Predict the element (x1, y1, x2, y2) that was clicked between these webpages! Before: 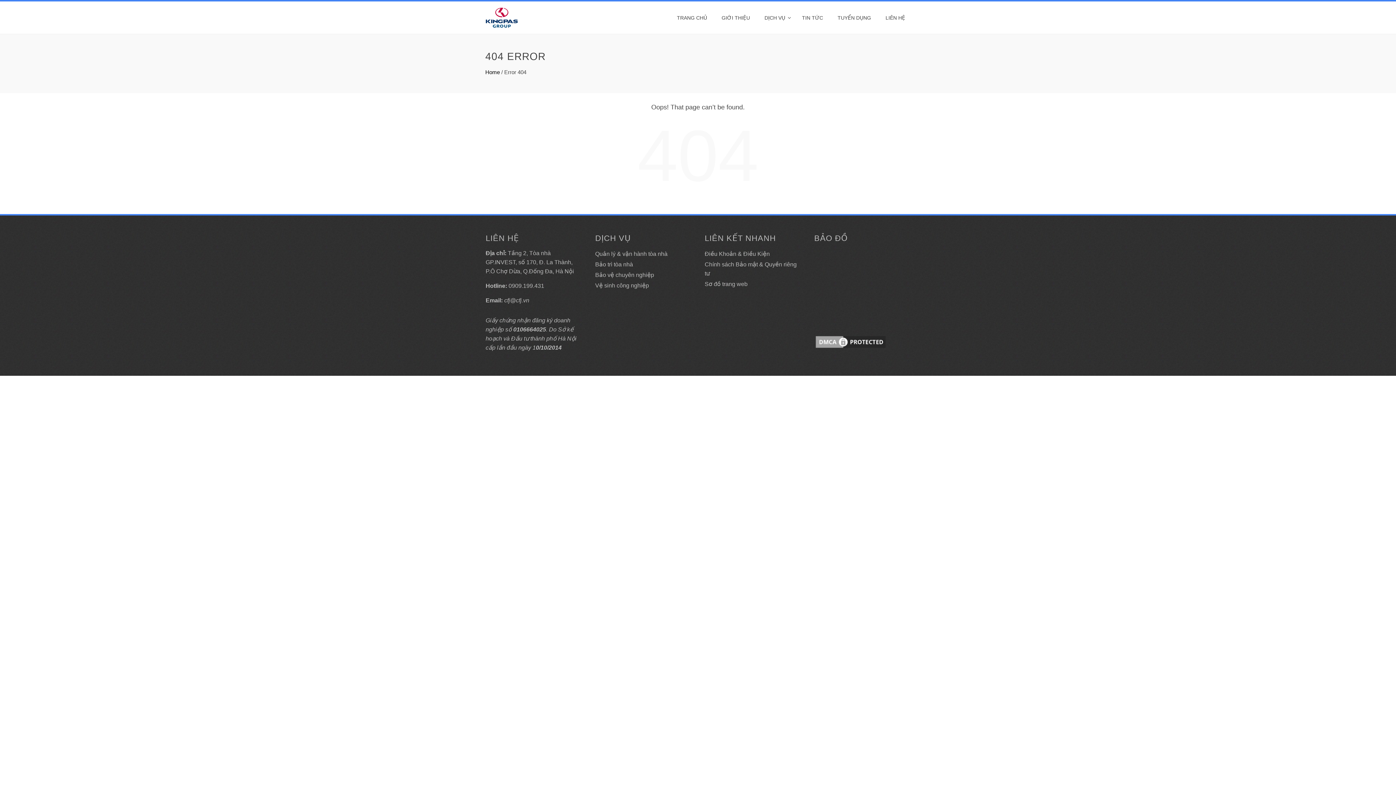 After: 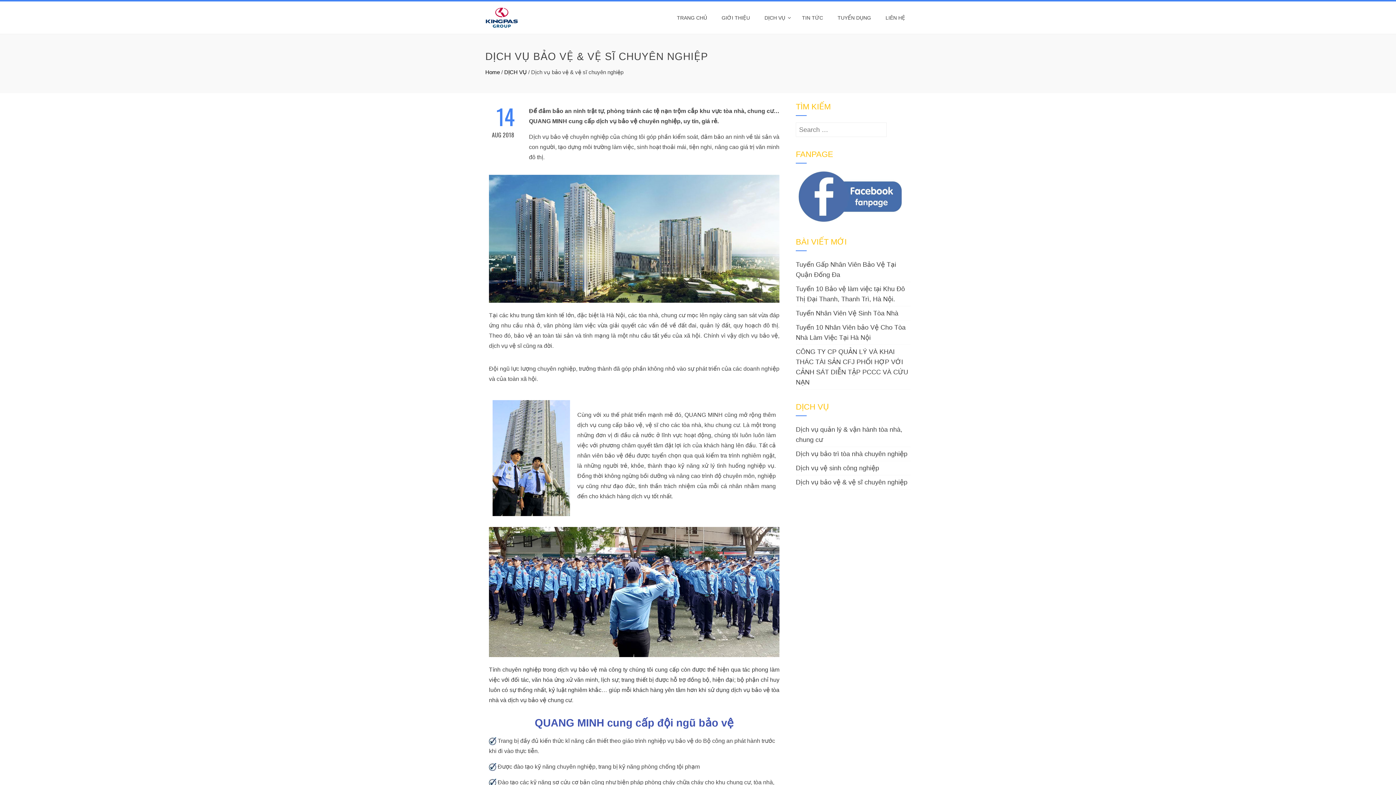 Action: bbox: (595, 272, 654, 278) label: Bảo vệ chuyên nghiệp